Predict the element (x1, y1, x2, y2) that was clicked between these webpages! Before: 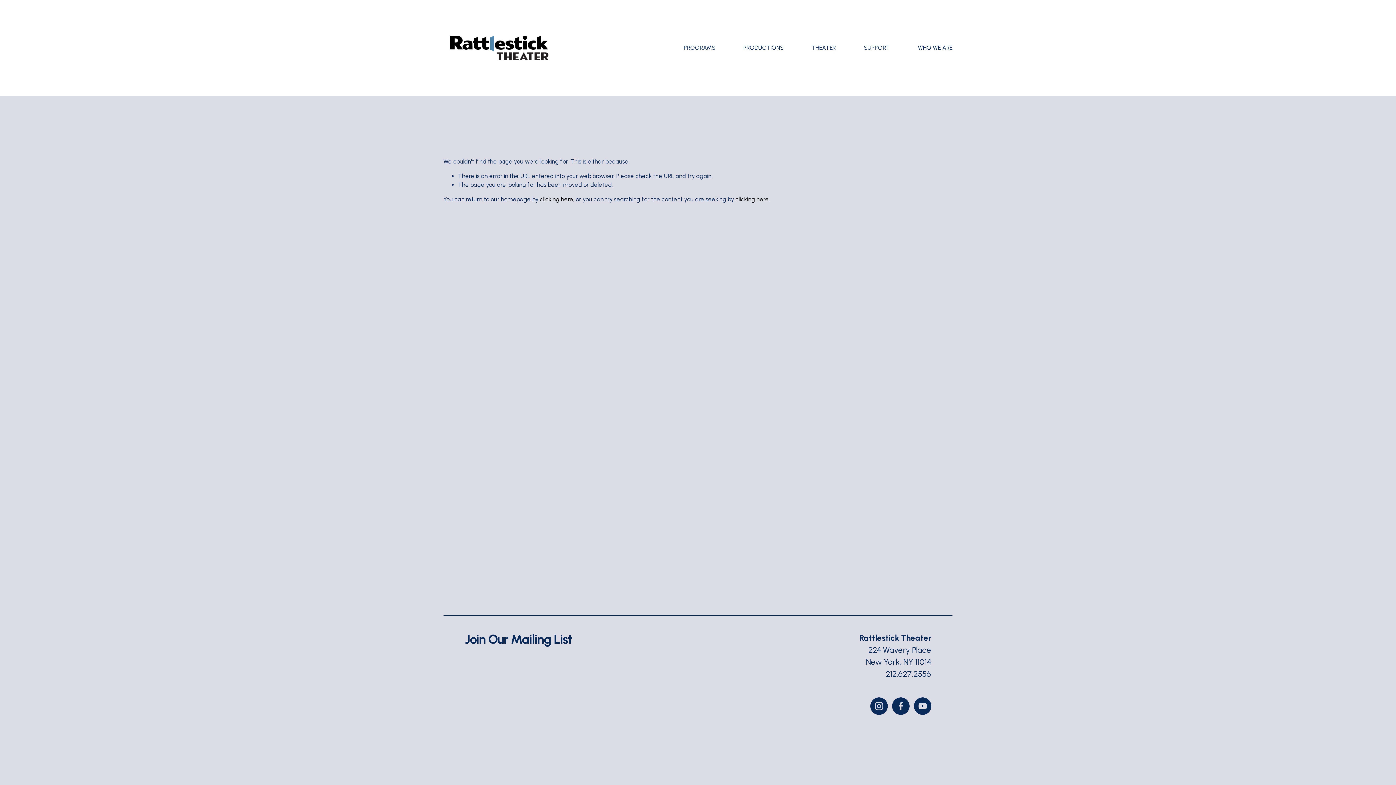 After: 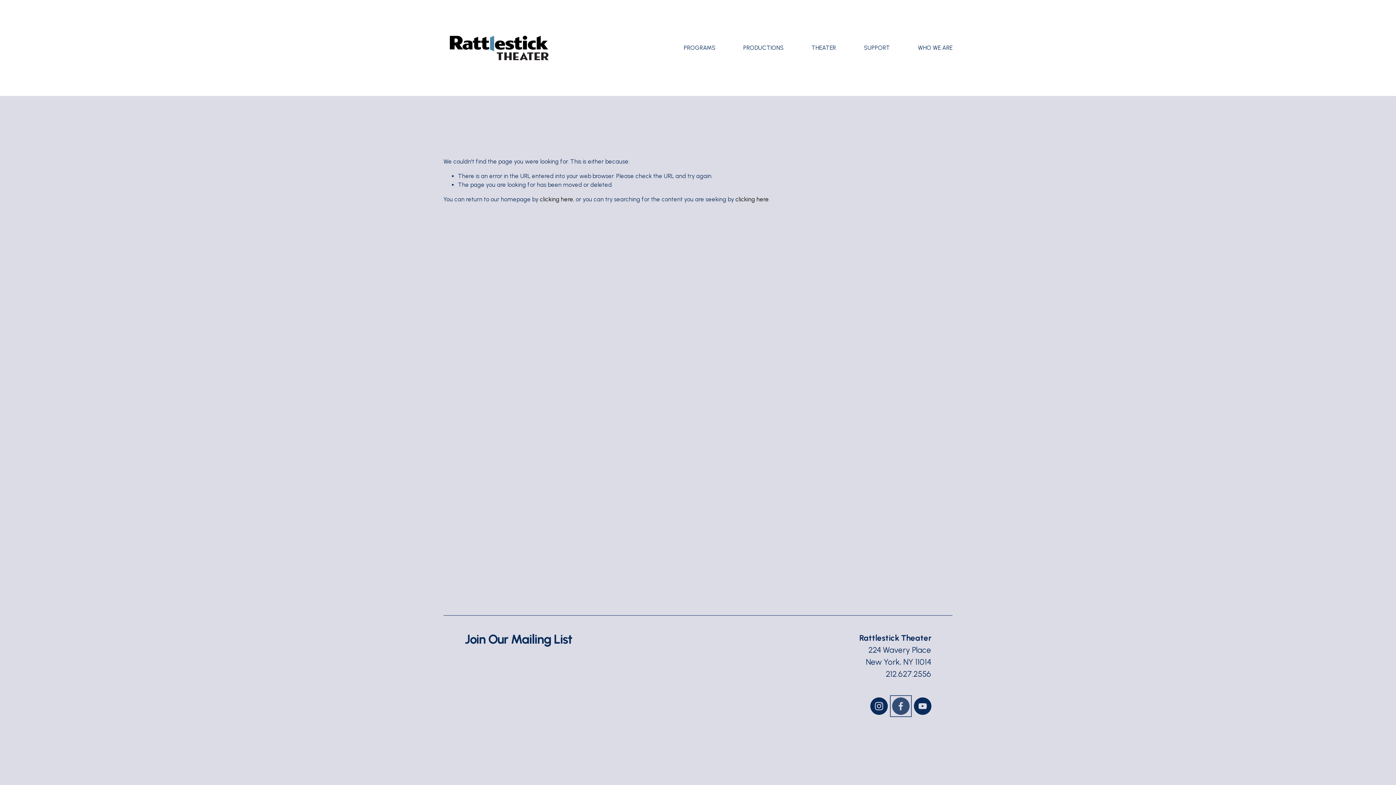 Action: label: Facebook bbox: (892, 697, 909, 715)